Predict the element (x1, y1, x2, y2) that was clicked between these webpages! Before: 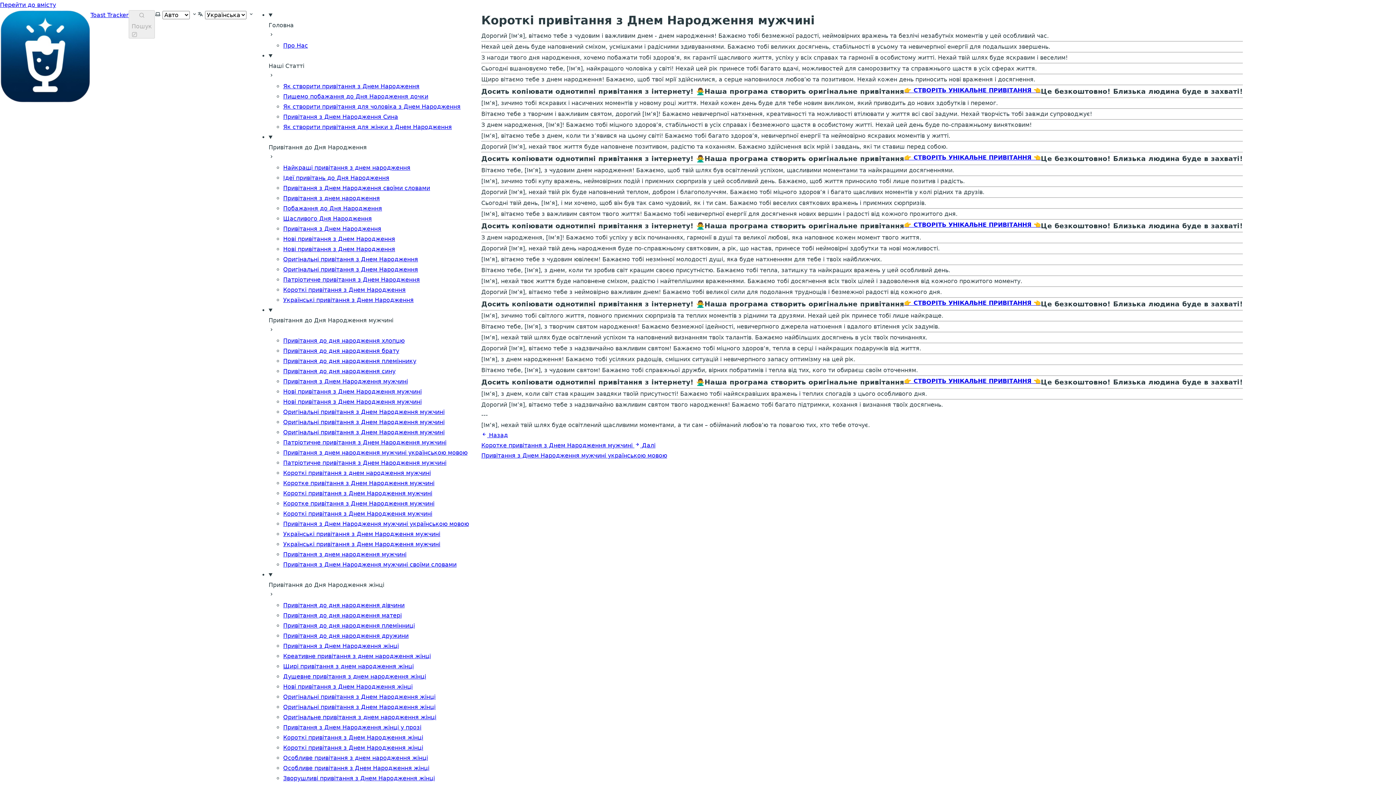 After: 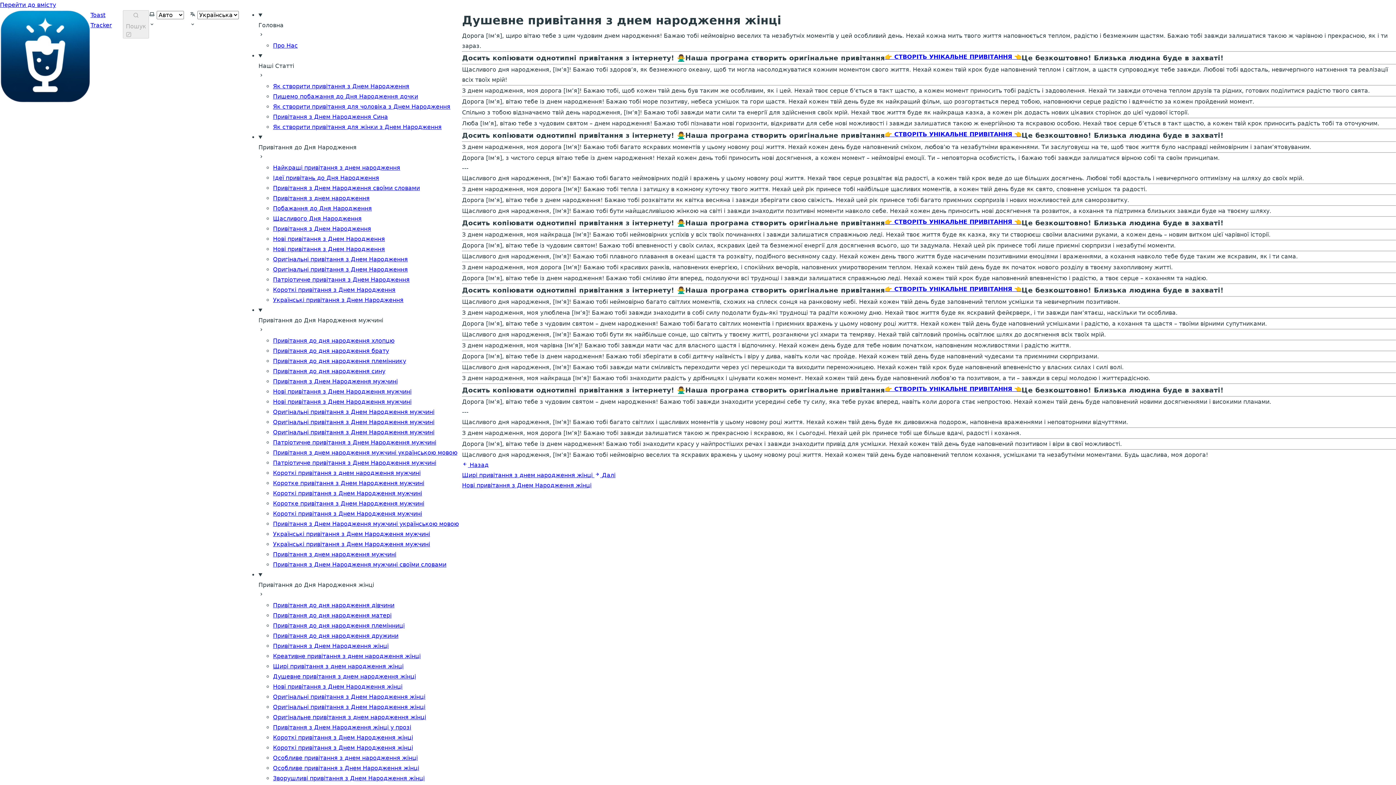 Action: label: Душевне привітання з днем народження жінці bbox: (283, 673, 426, 680)